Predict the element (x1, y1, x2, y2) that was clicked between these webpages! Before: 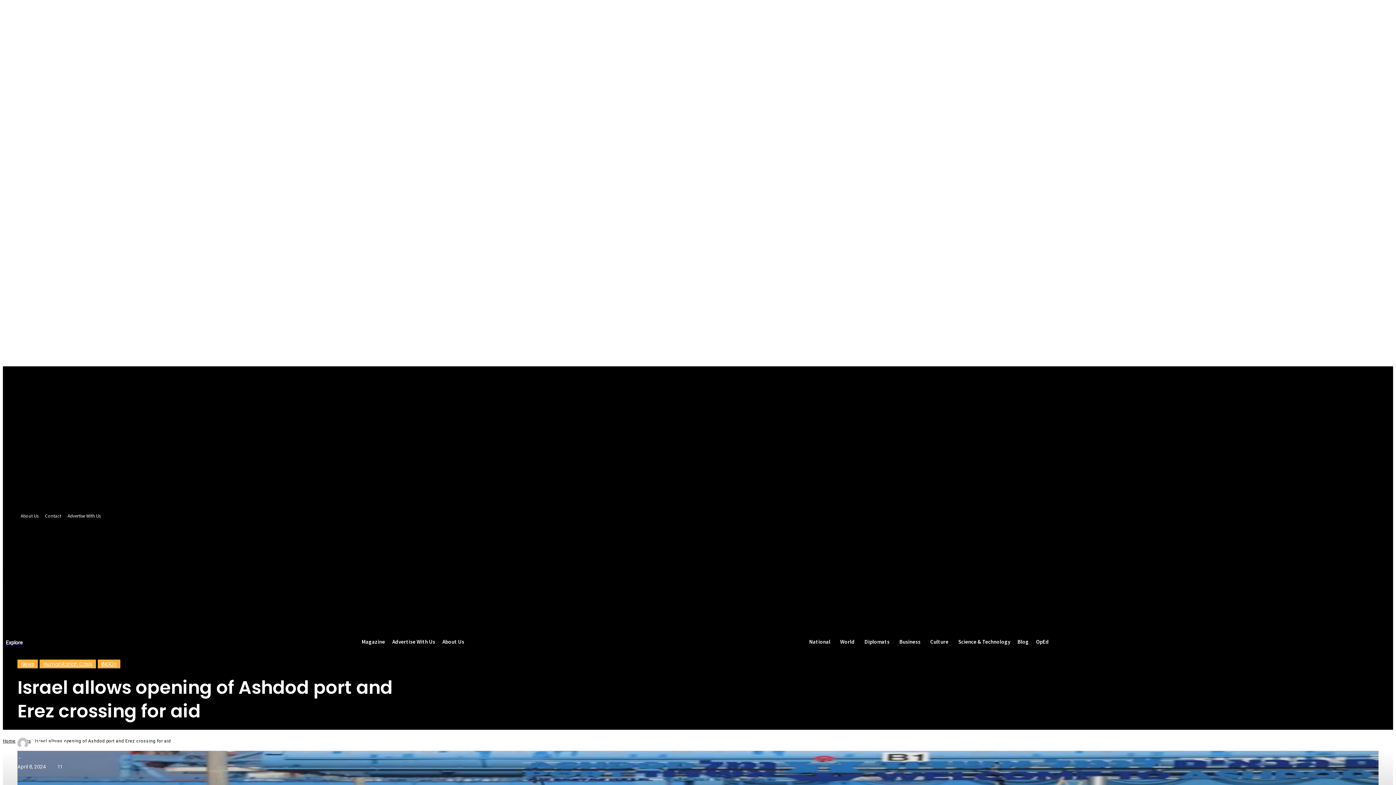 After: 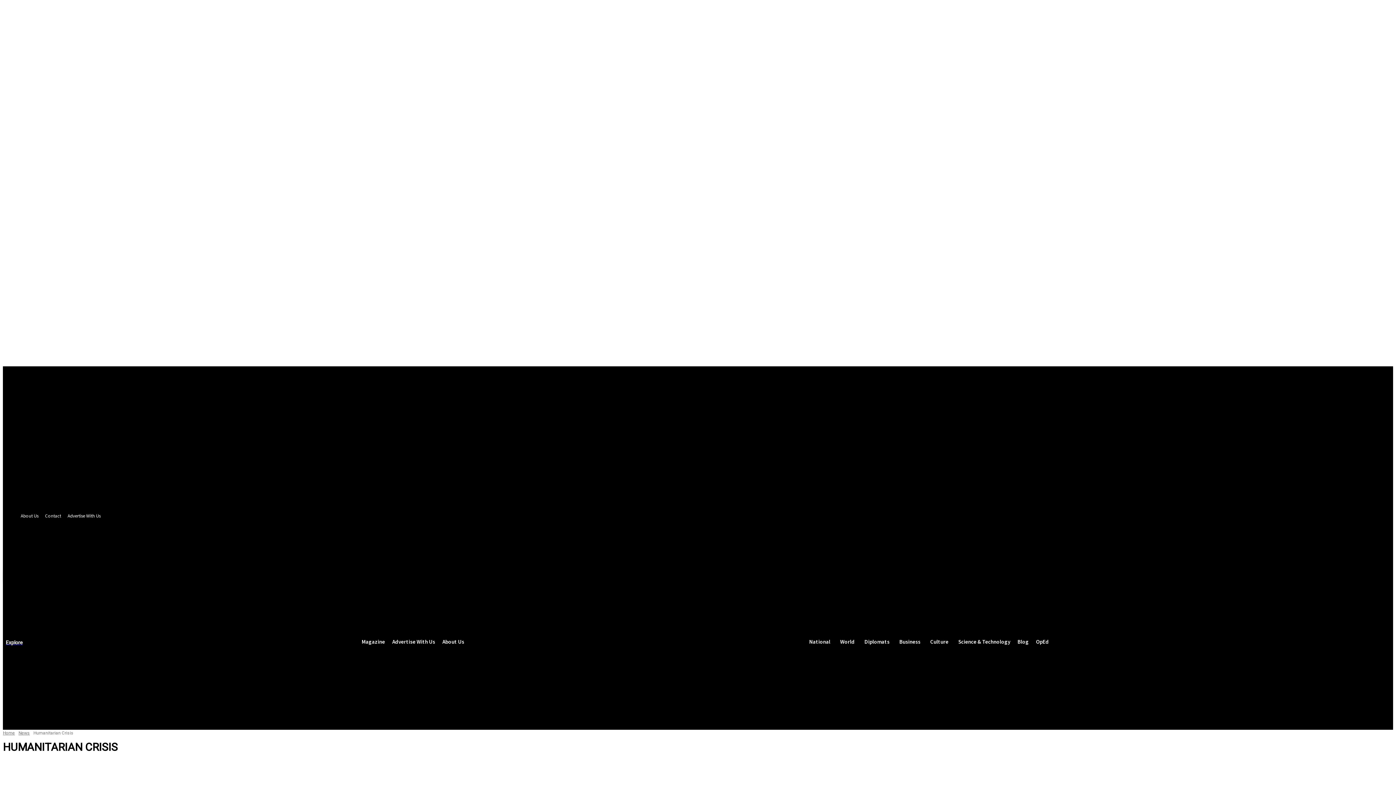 Action: label: Humanitarian Crisis bbox: (39, 659, 96, 668)